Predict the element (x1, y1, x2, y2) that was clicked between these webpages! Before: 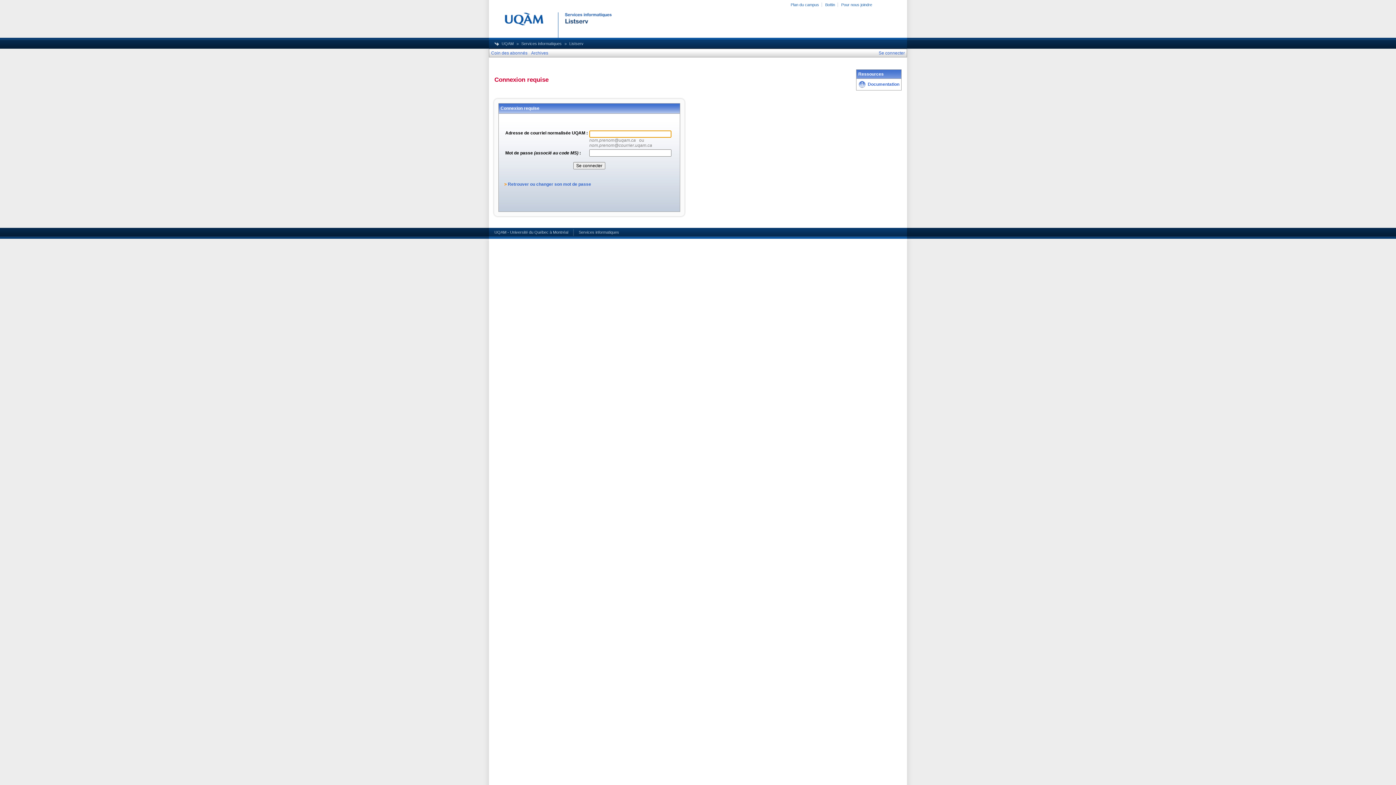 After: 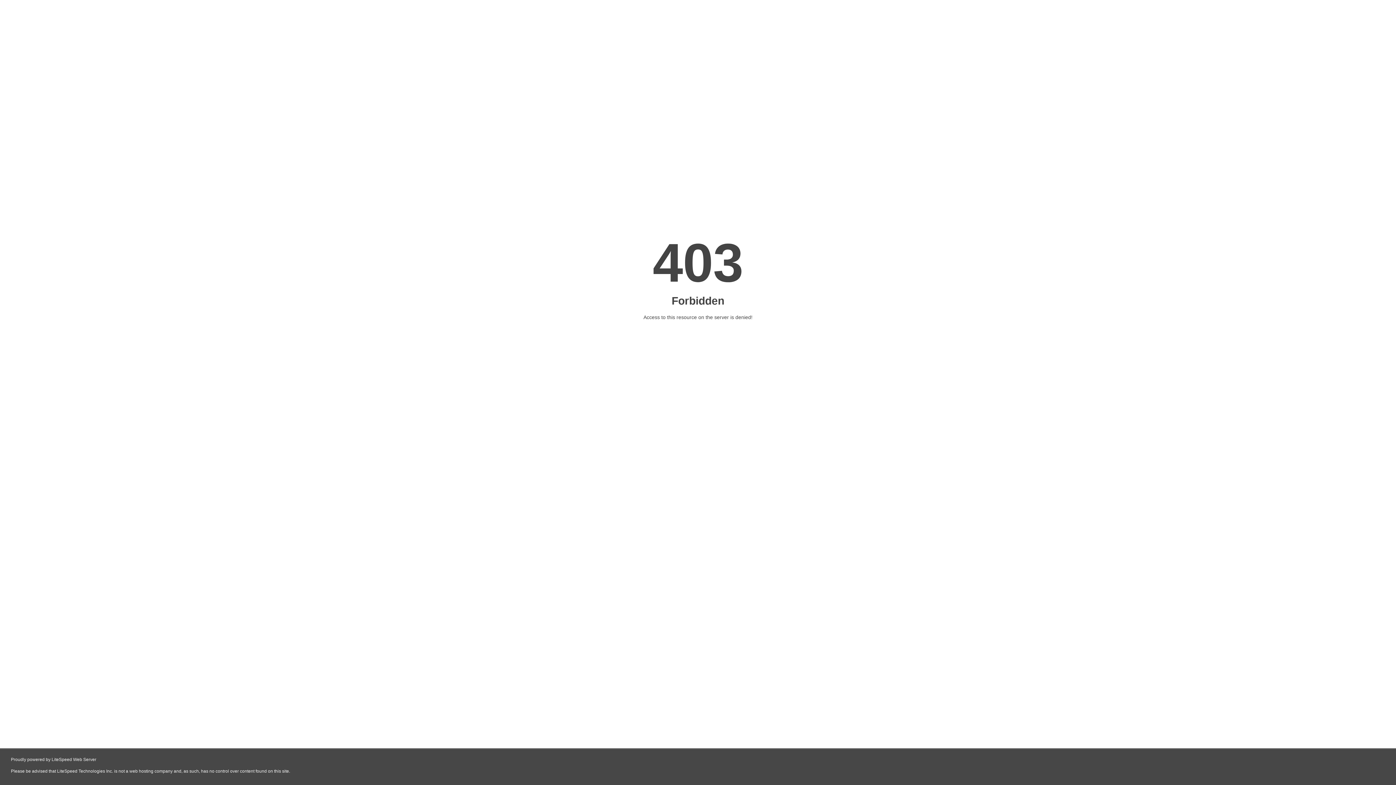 Action: label: Plan du campus bbox: (790, 2, 819, 6)